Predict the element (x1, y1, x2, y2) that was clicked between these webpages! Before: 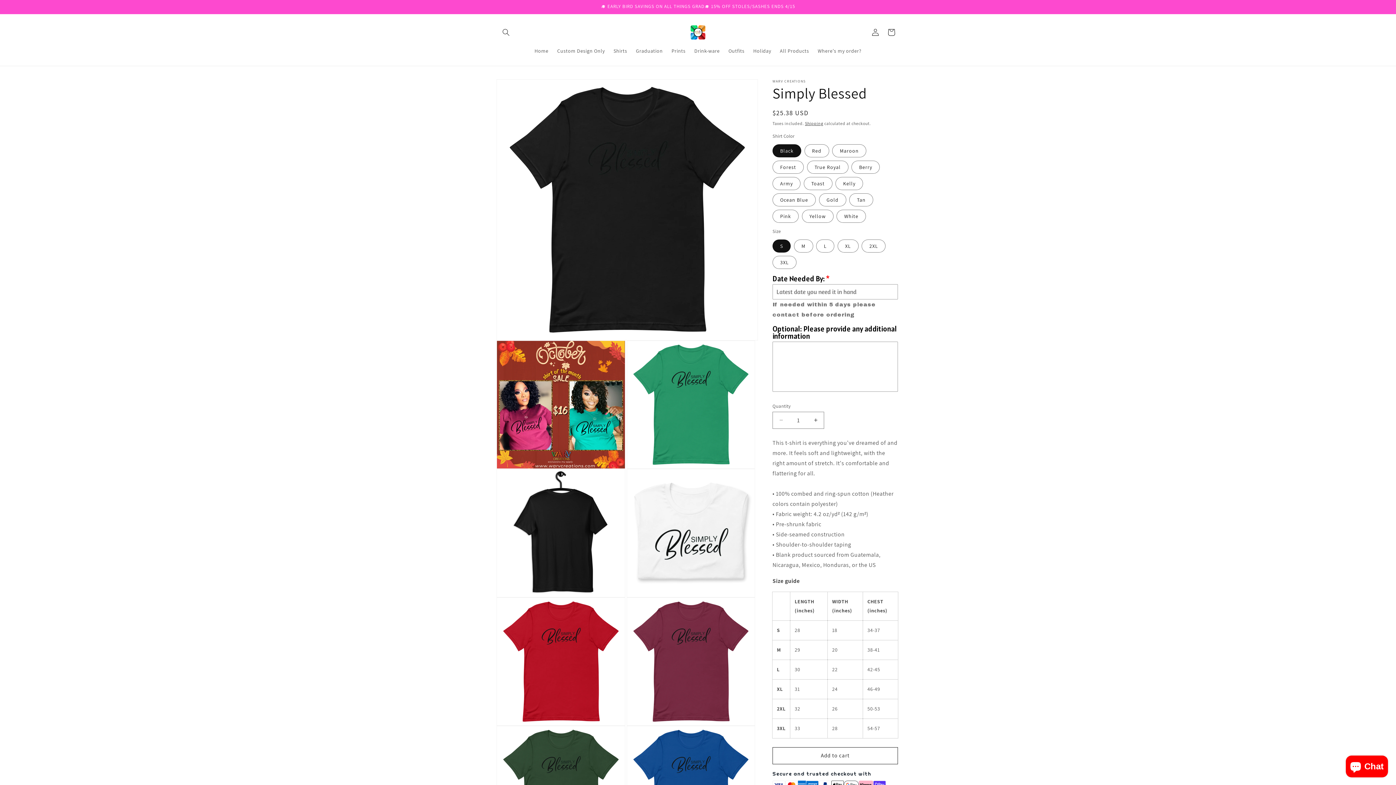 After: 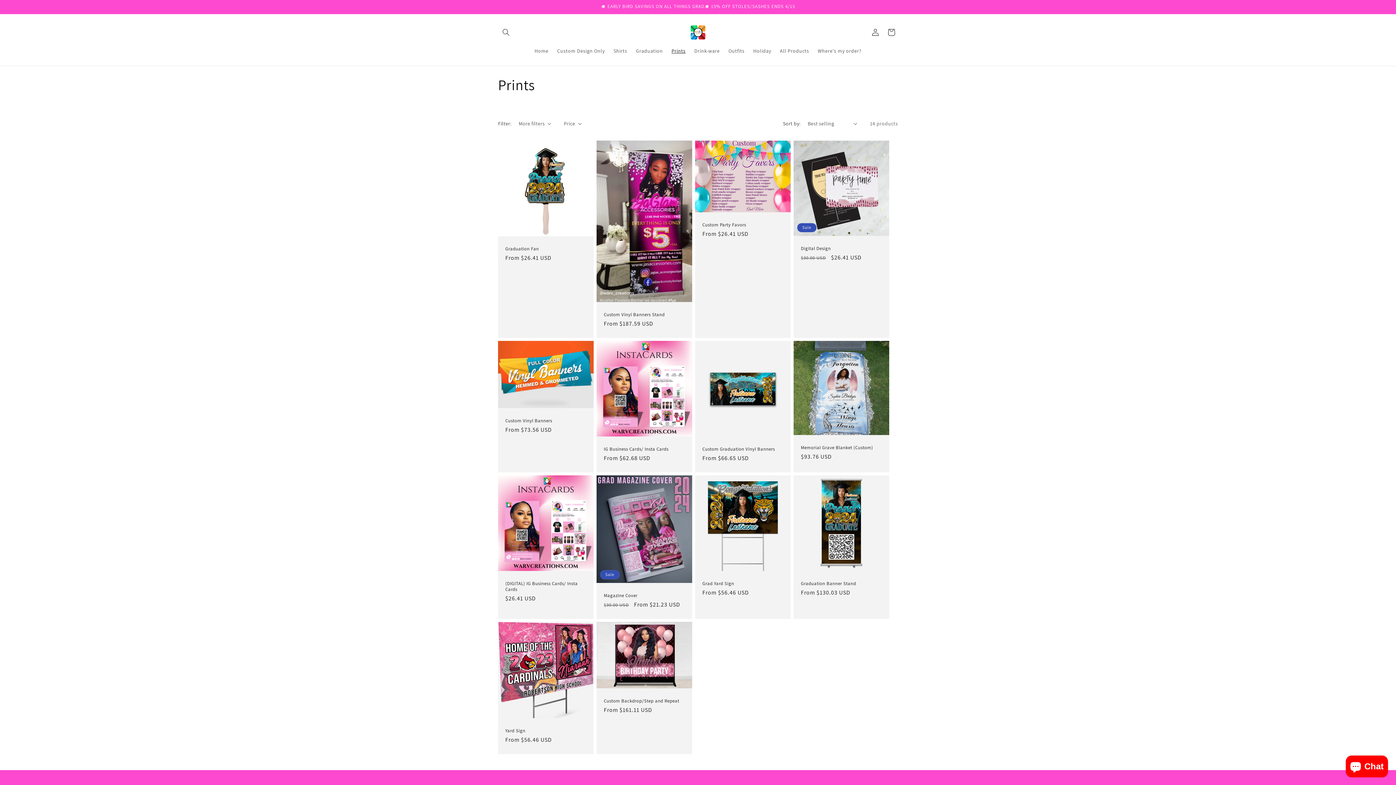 Action: bbox: (667, 43, 690, 58) label: Prints